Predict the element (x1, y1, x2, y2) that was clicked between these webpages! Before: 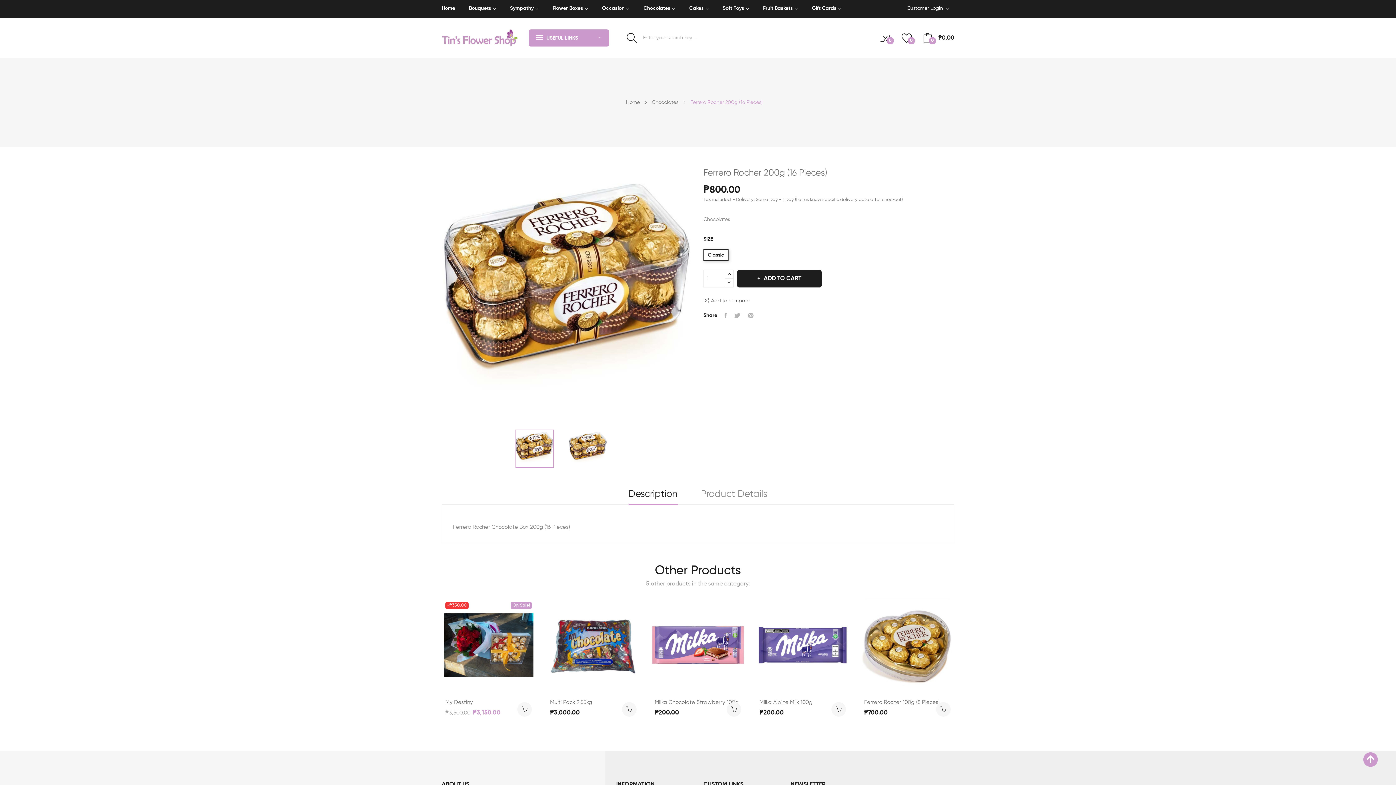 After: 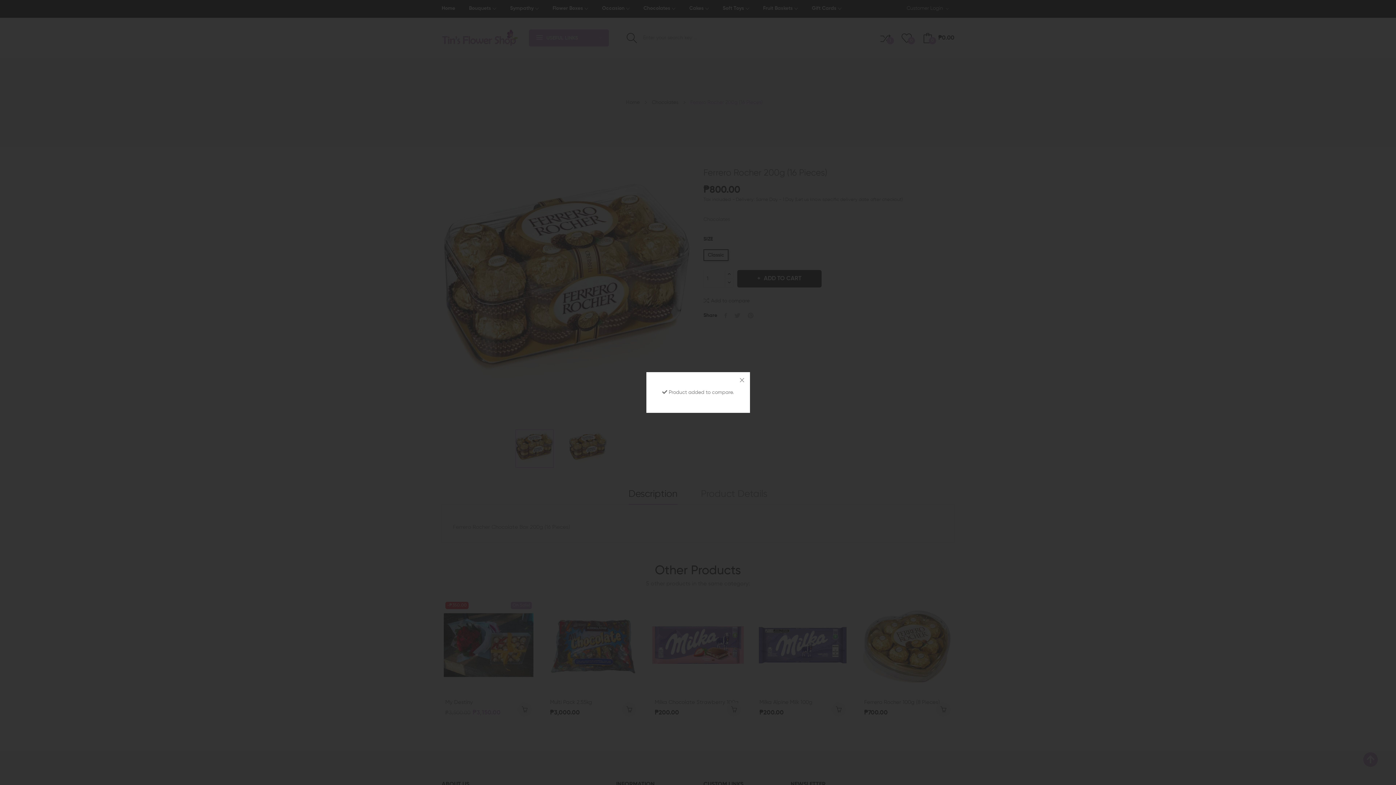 Action: bbox: (703, 295, 749, 306) label: Add to compare